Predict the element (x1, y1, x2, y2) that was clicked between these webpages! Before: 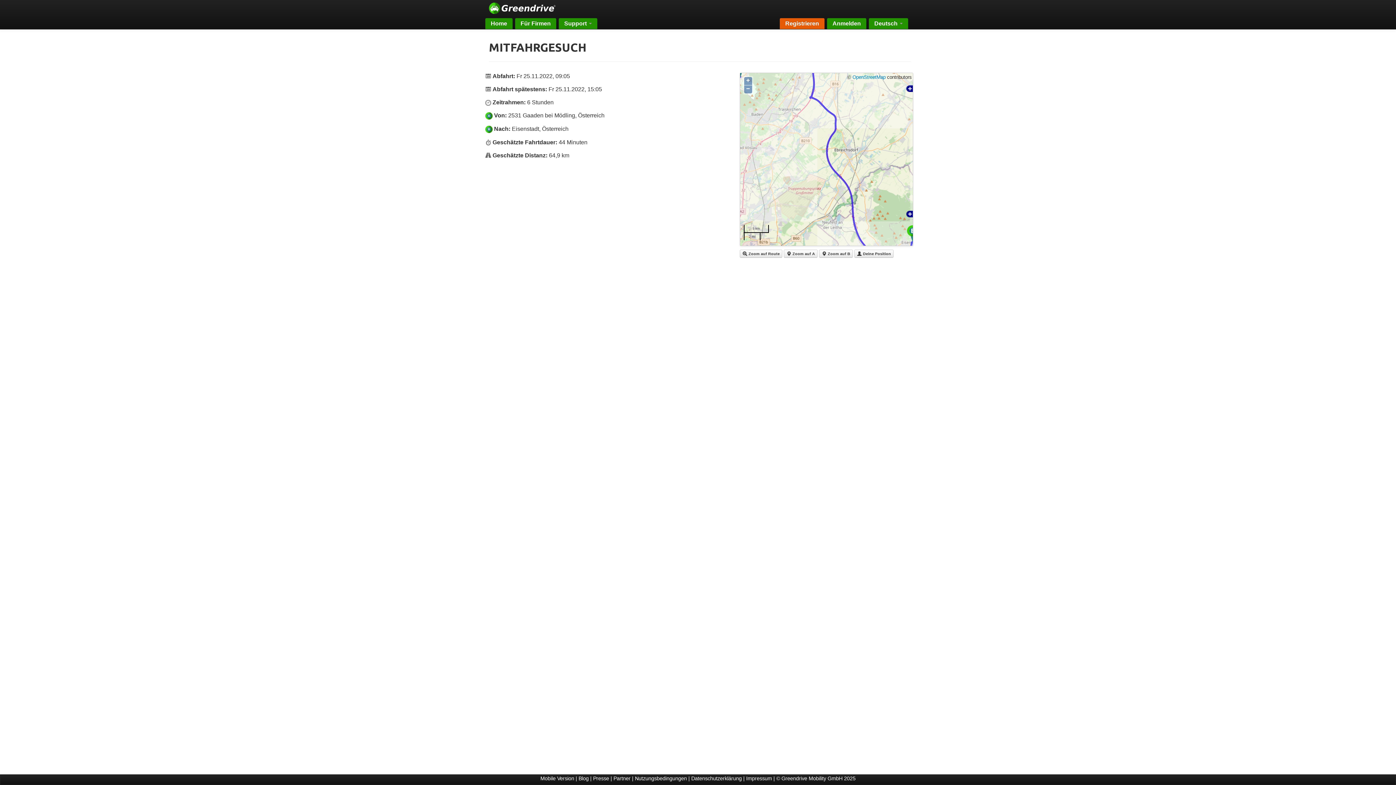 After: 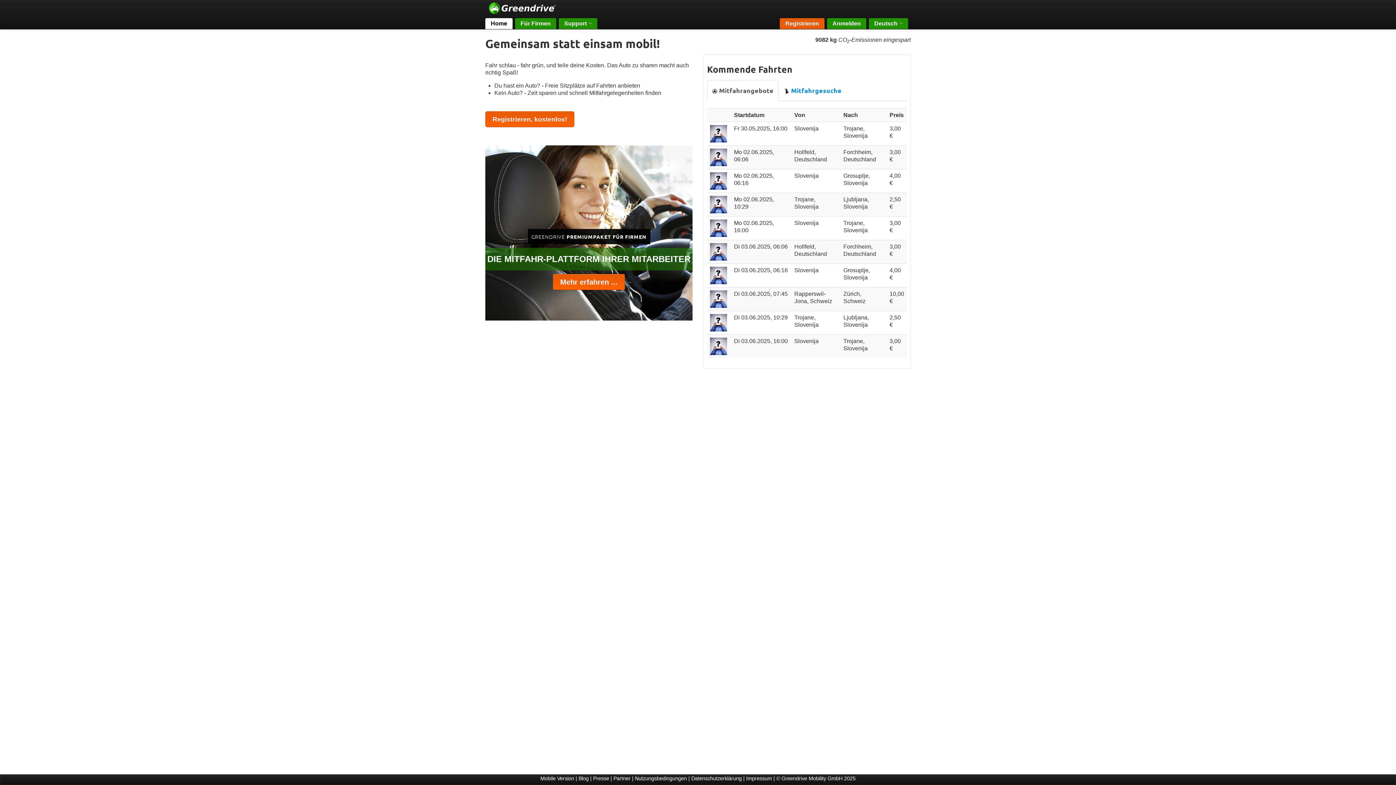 Action: bbox: (489, 4, 555, 10)